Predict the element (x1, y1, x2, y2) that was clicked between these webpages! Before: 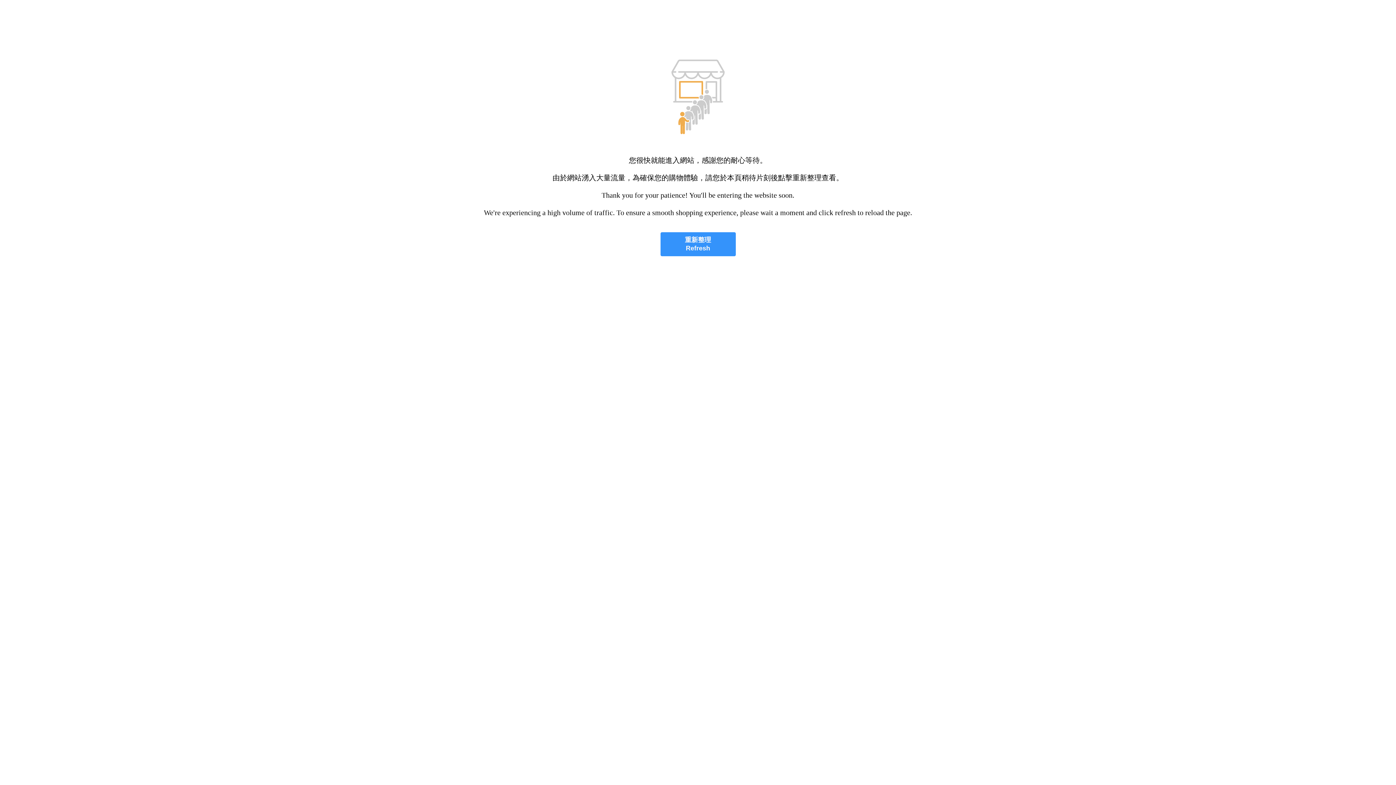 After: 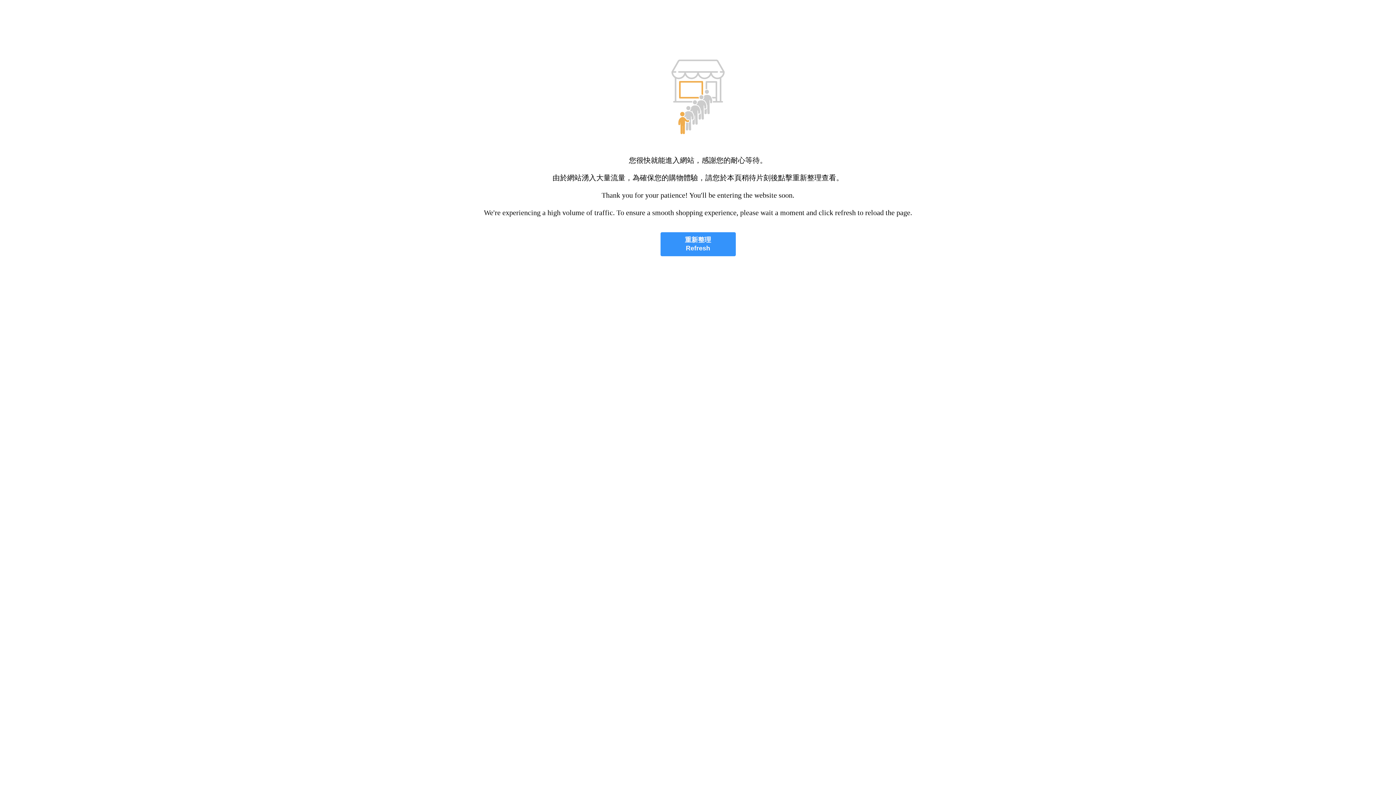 Action: bbox: (660, 232, 735, 256) label: 重新整理
Refresh